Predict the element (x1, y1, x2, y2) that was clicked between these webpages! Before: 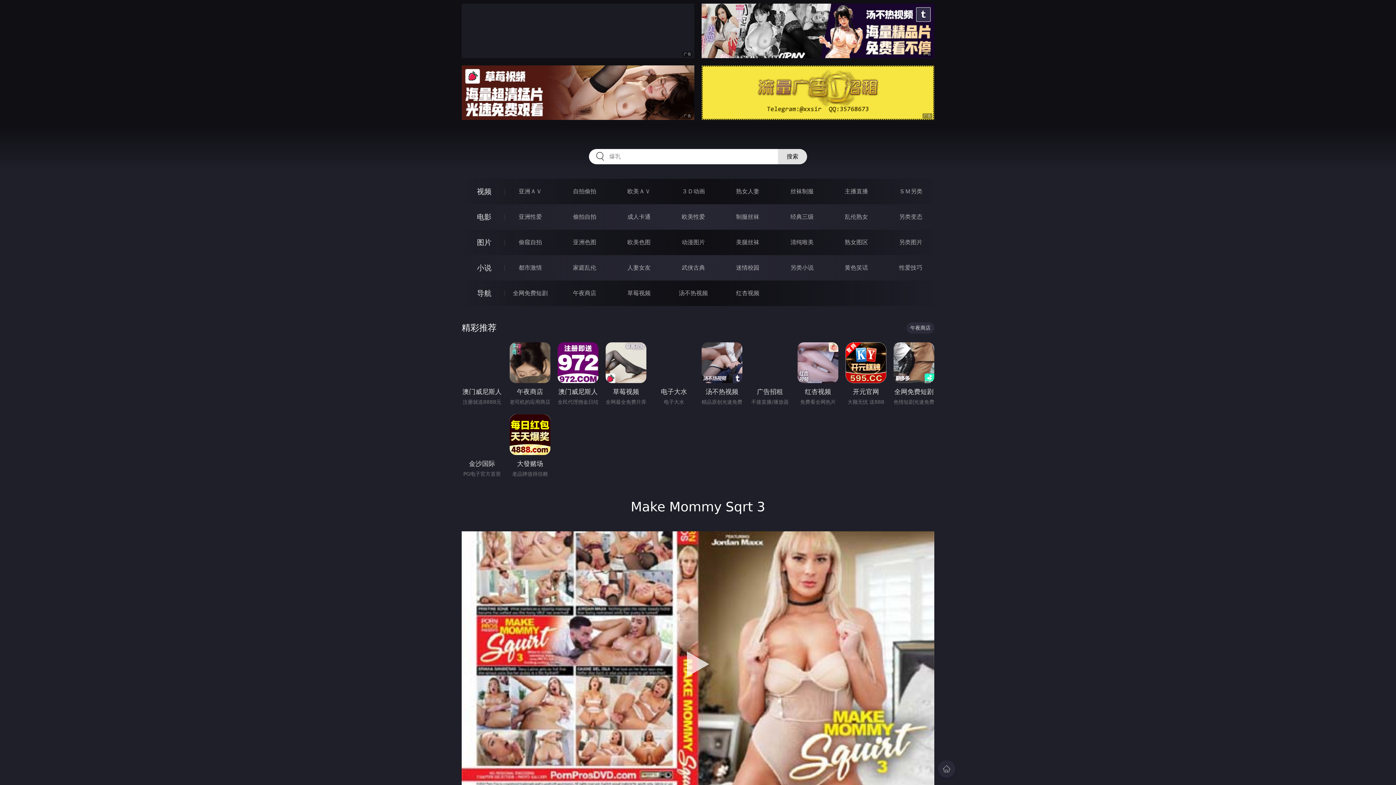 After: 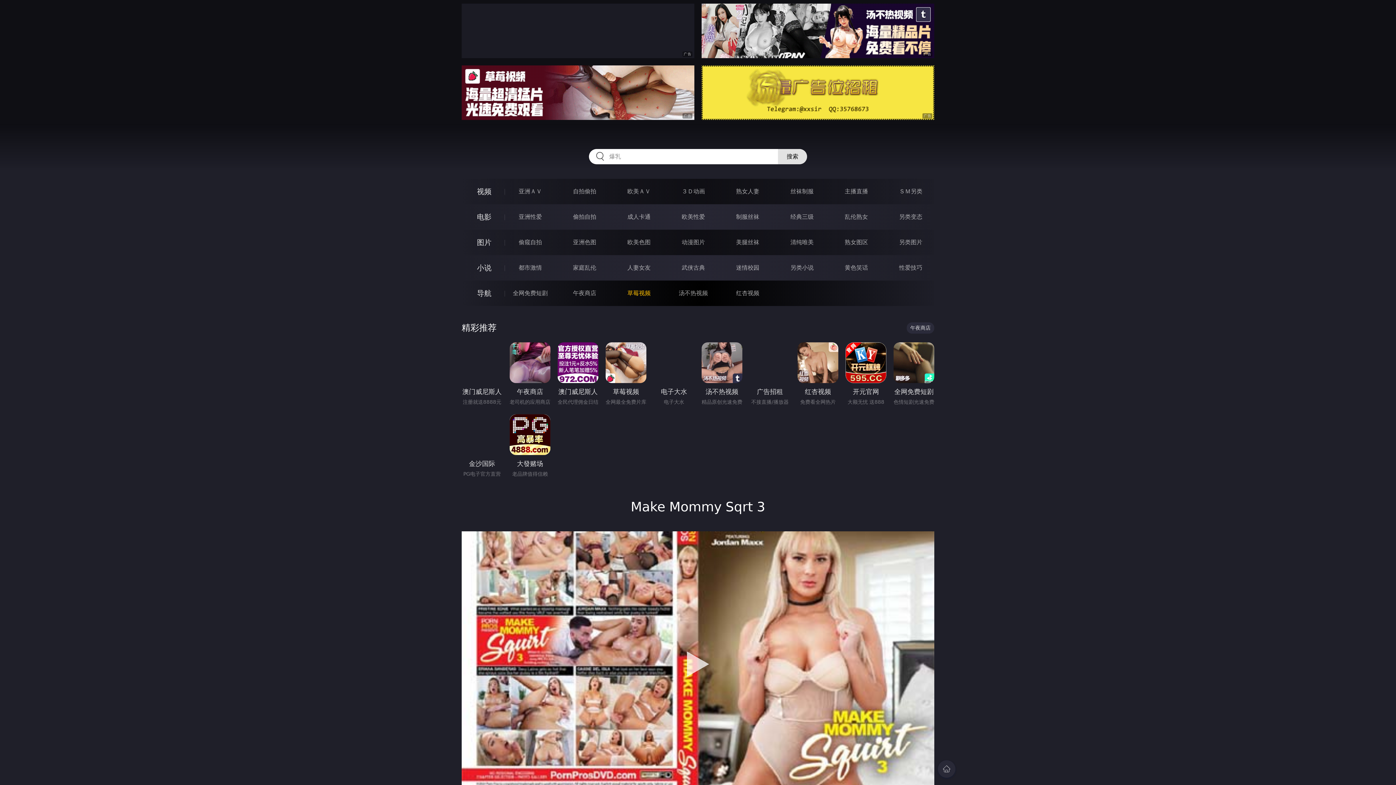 Action: bbox: (627, 289, 650, 296) label: 草莓视频